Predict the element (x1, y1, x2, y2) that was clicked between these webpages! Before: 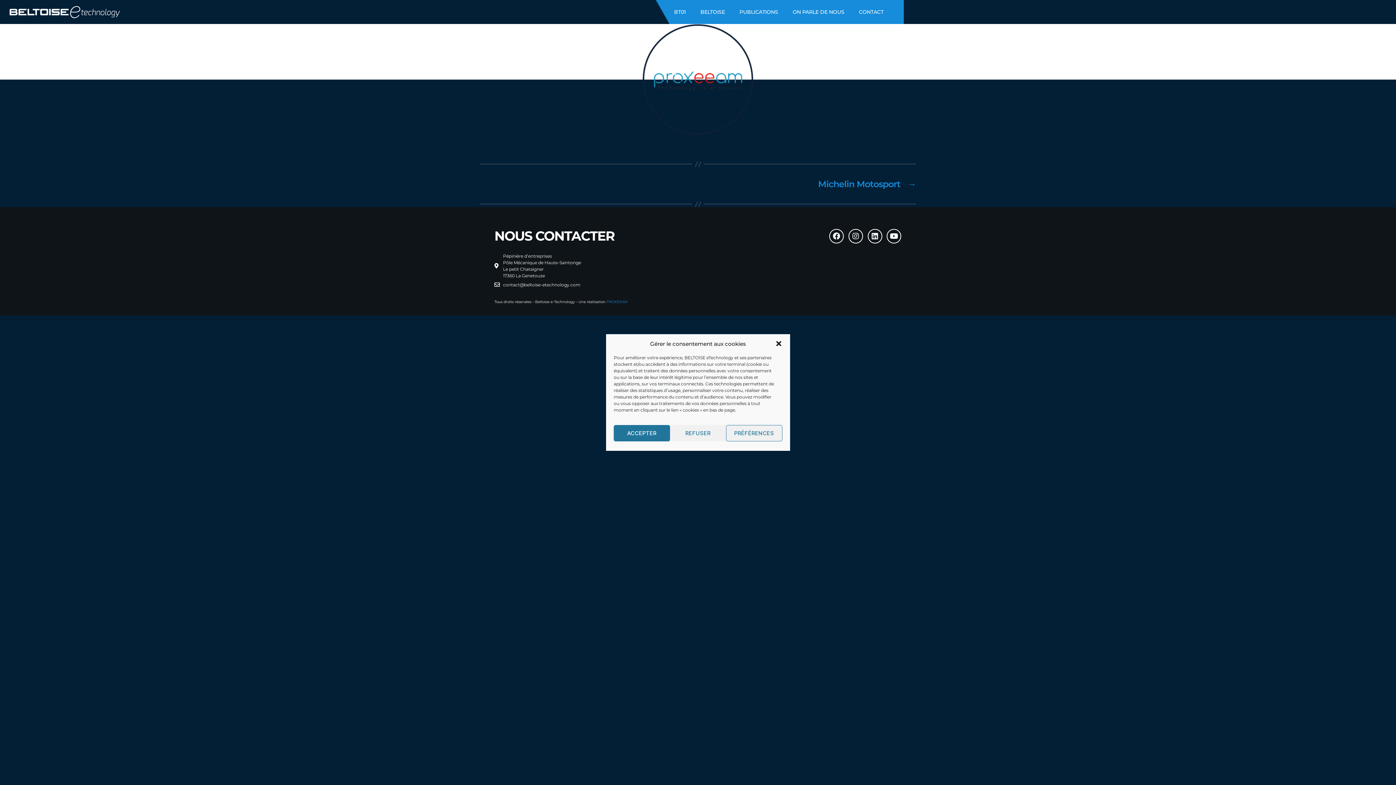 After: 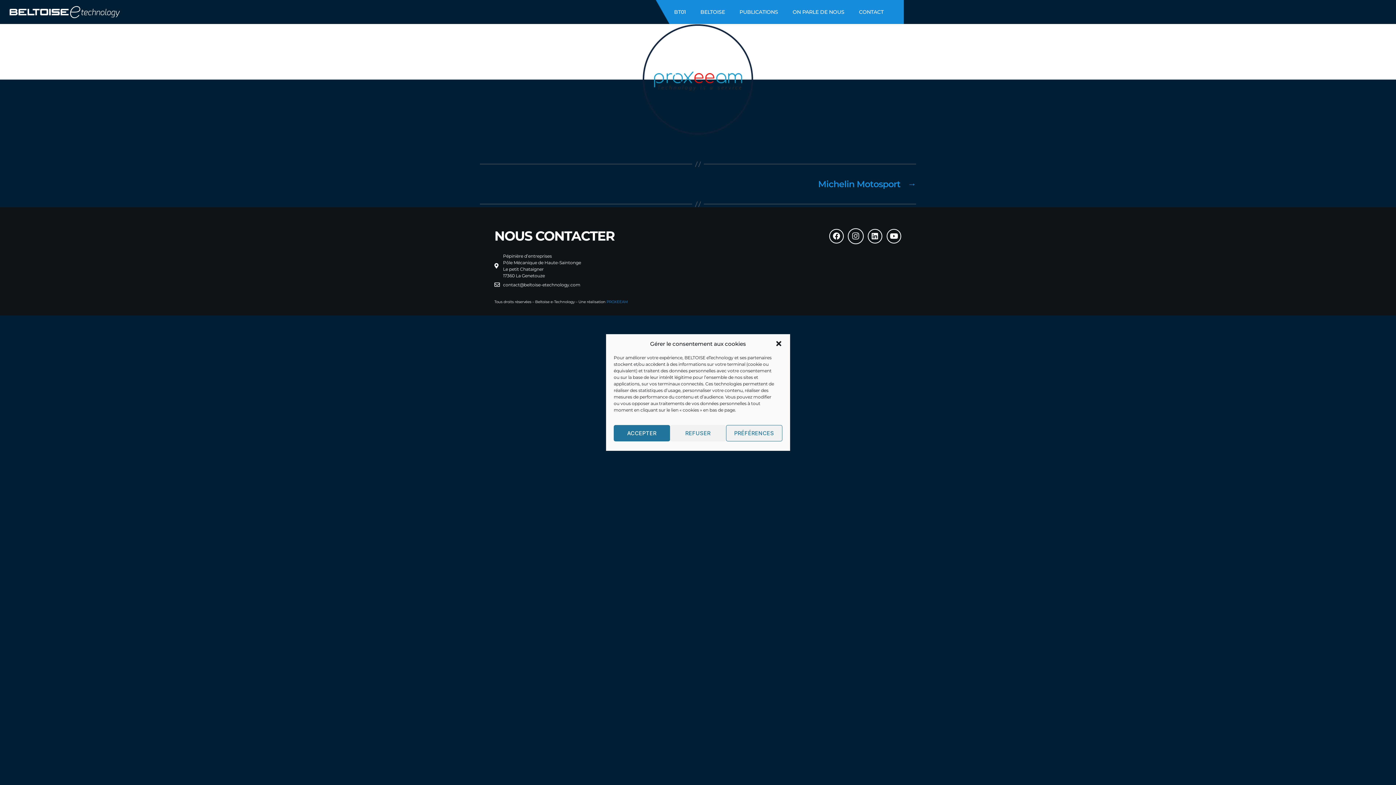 Action: label: Instagram bbox: (848, 229, 863, 243)